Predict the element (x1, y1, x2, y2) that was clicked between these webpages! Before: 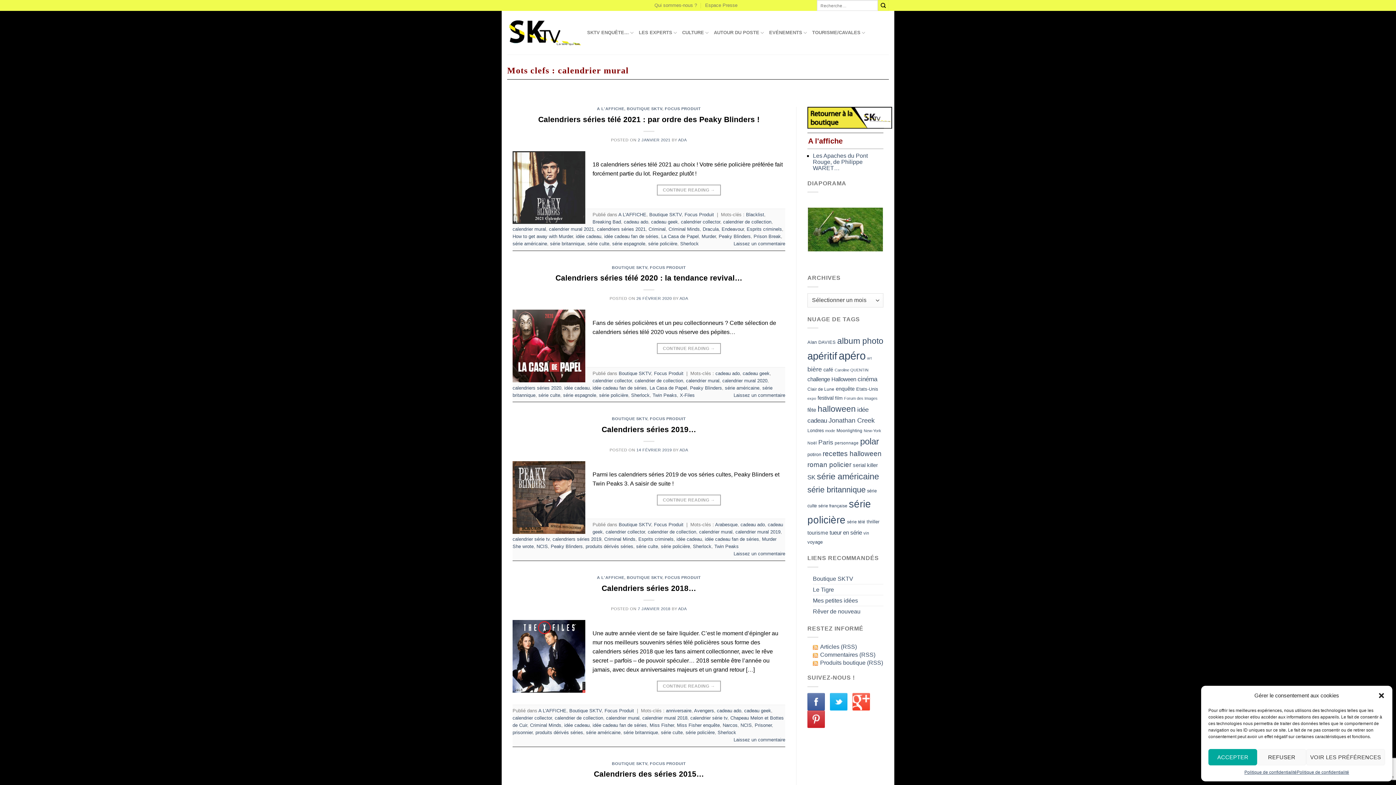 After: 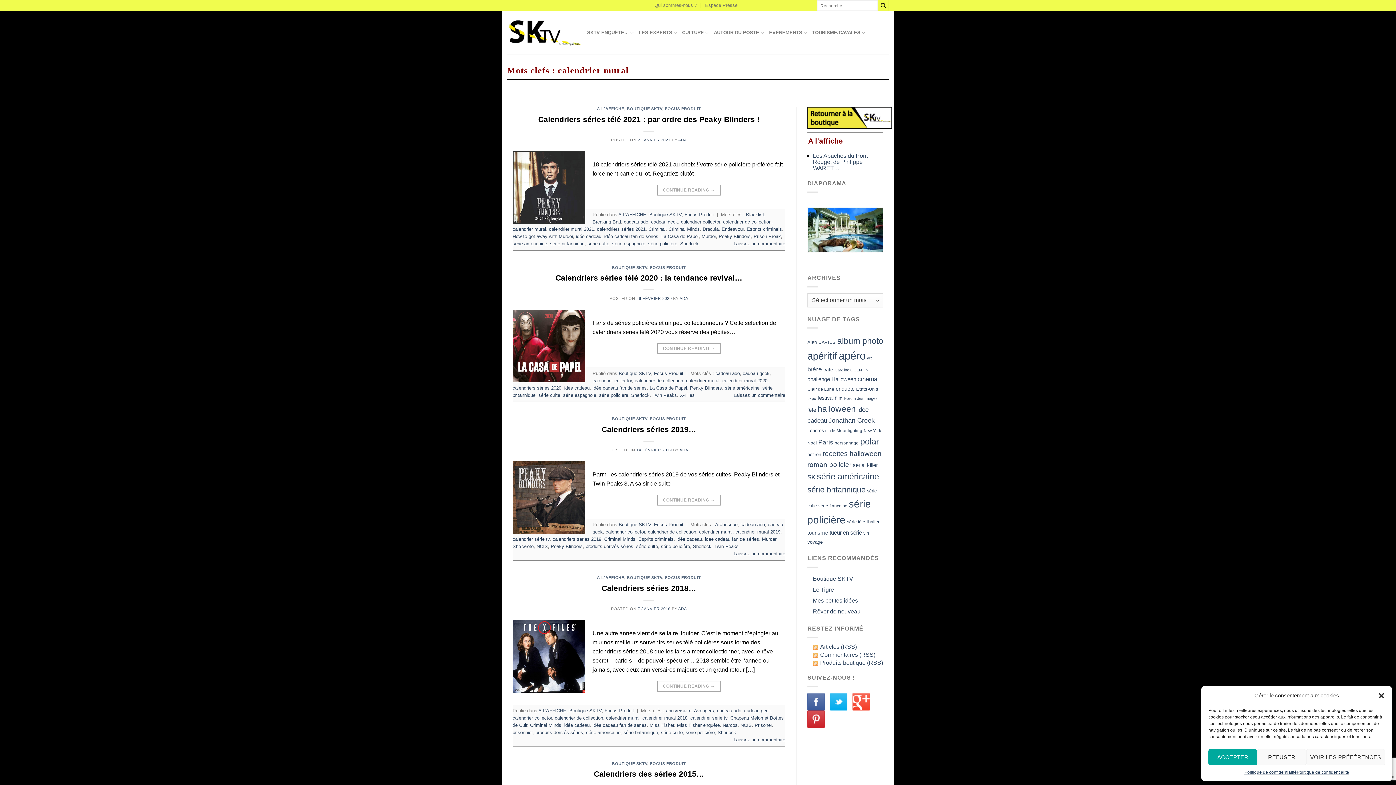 Action: bbox: (606, 715, 639, 721) label: calendrier mural